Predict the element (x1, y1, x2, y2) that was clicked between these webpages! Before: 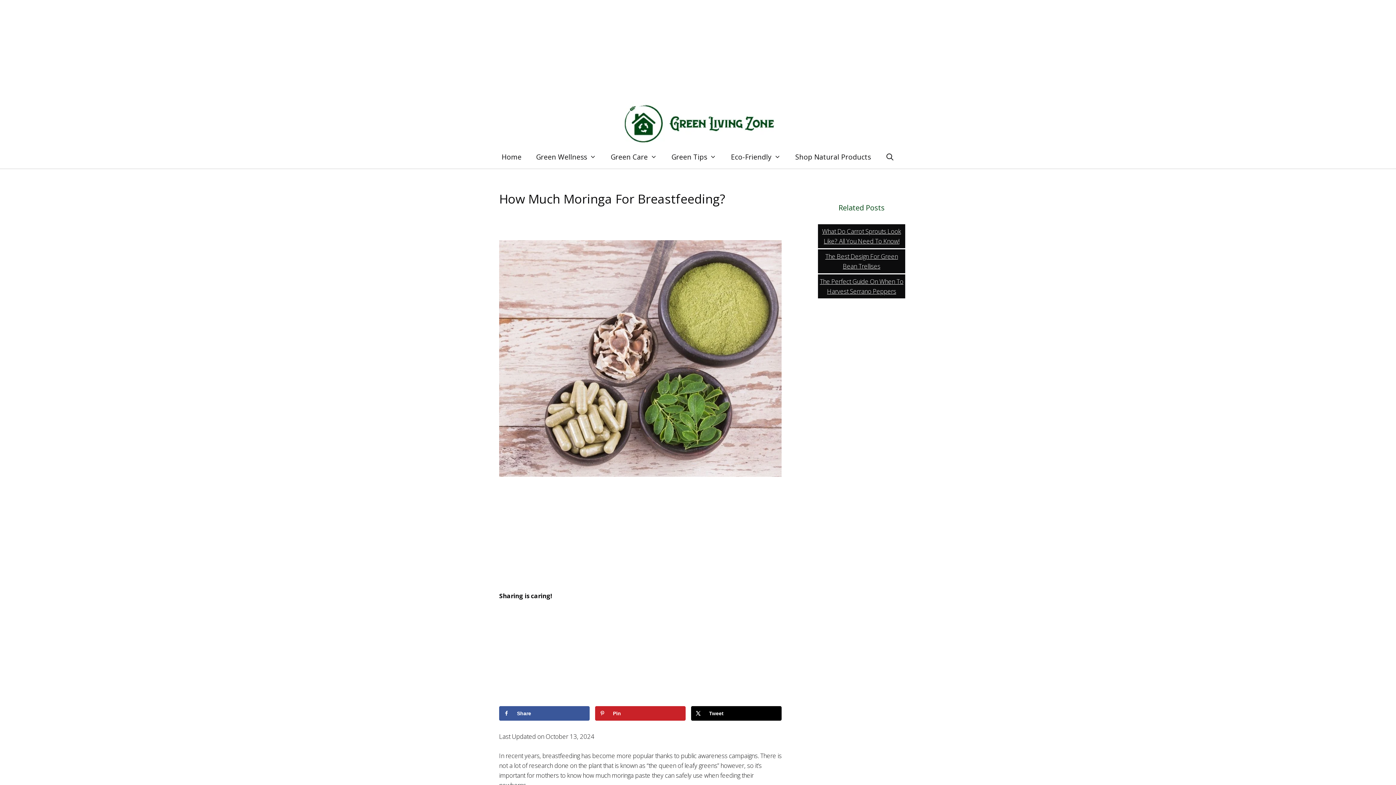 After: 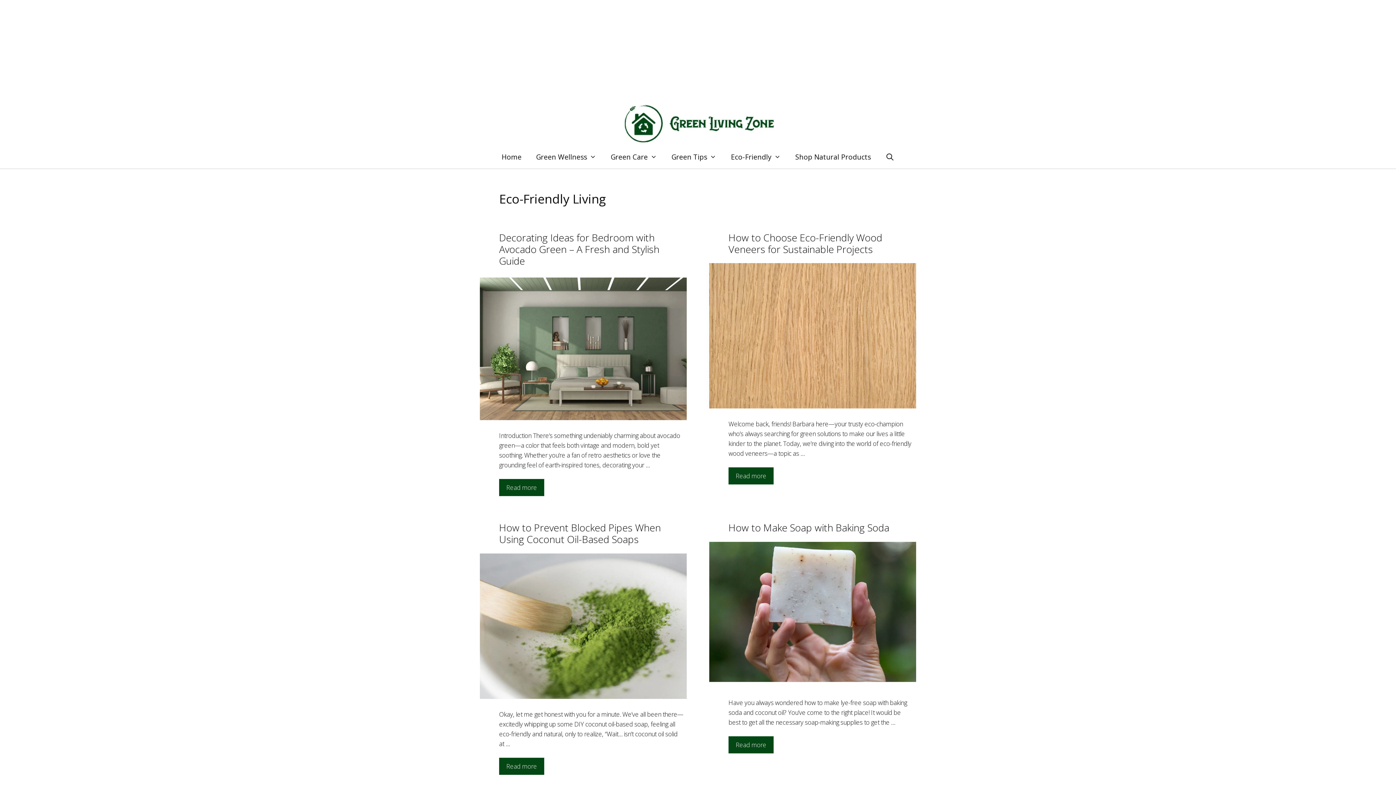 Action: label: Eco-Friendly bbox: (723, 145, 788, 168)